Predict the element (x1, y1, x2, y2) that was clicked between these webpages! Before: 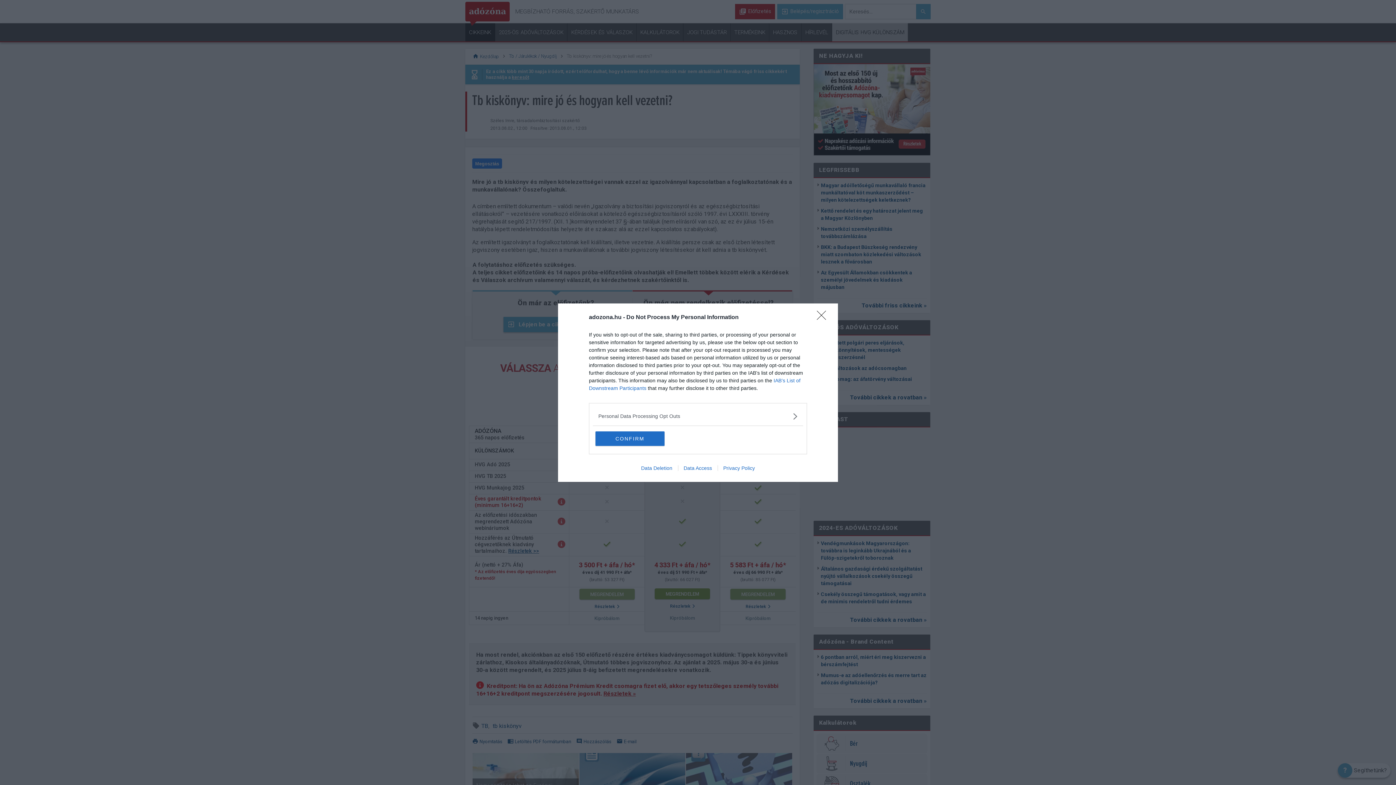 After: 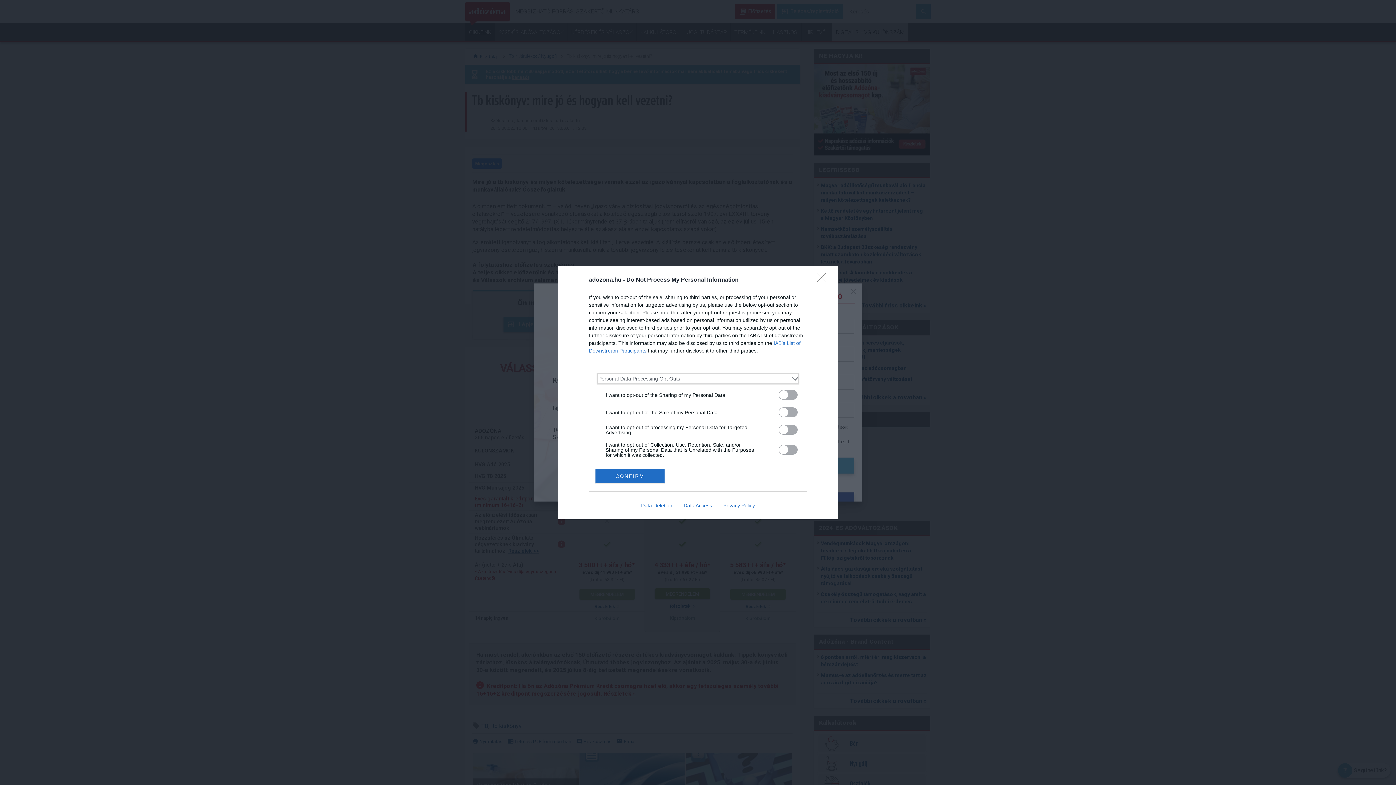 Action: bbox: (598, 412, 797, 420) label: Opt-Outs